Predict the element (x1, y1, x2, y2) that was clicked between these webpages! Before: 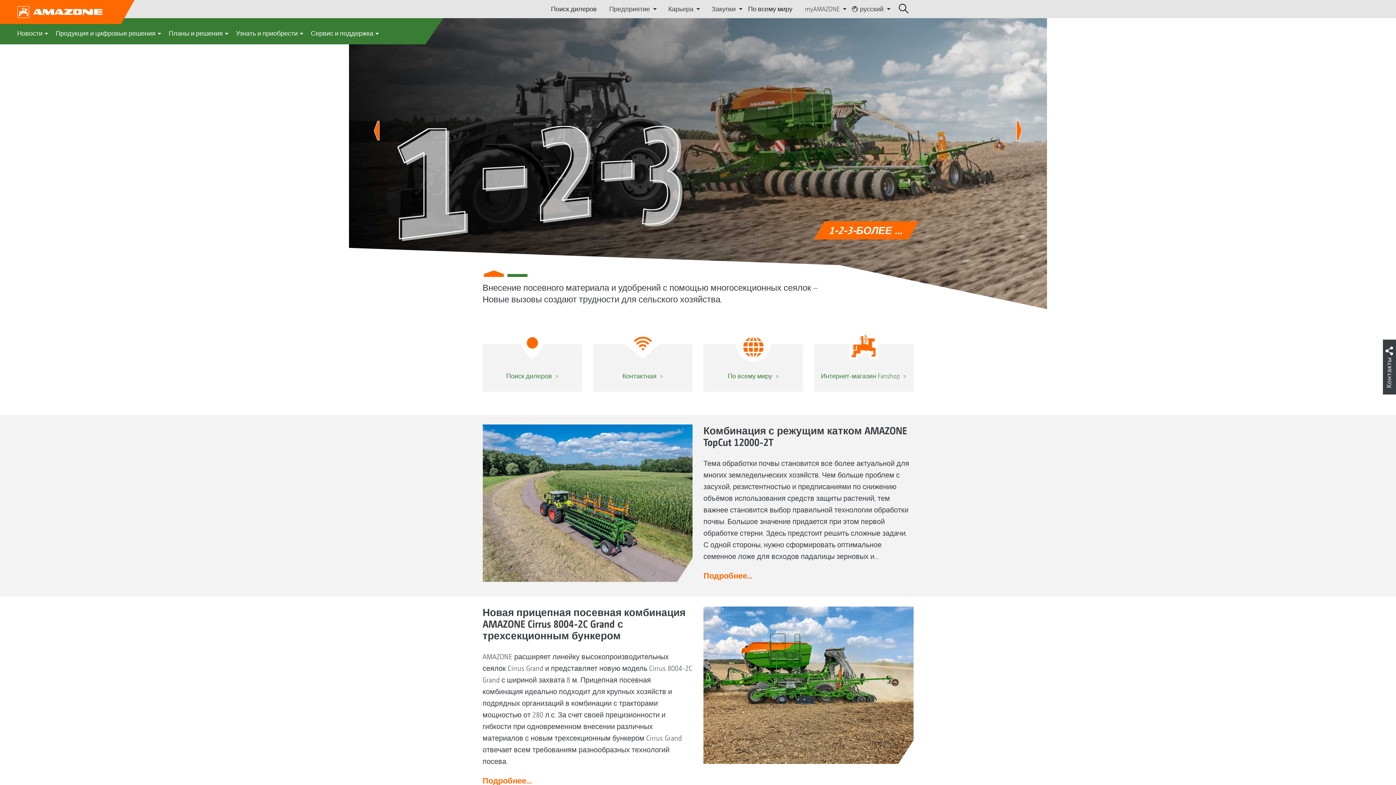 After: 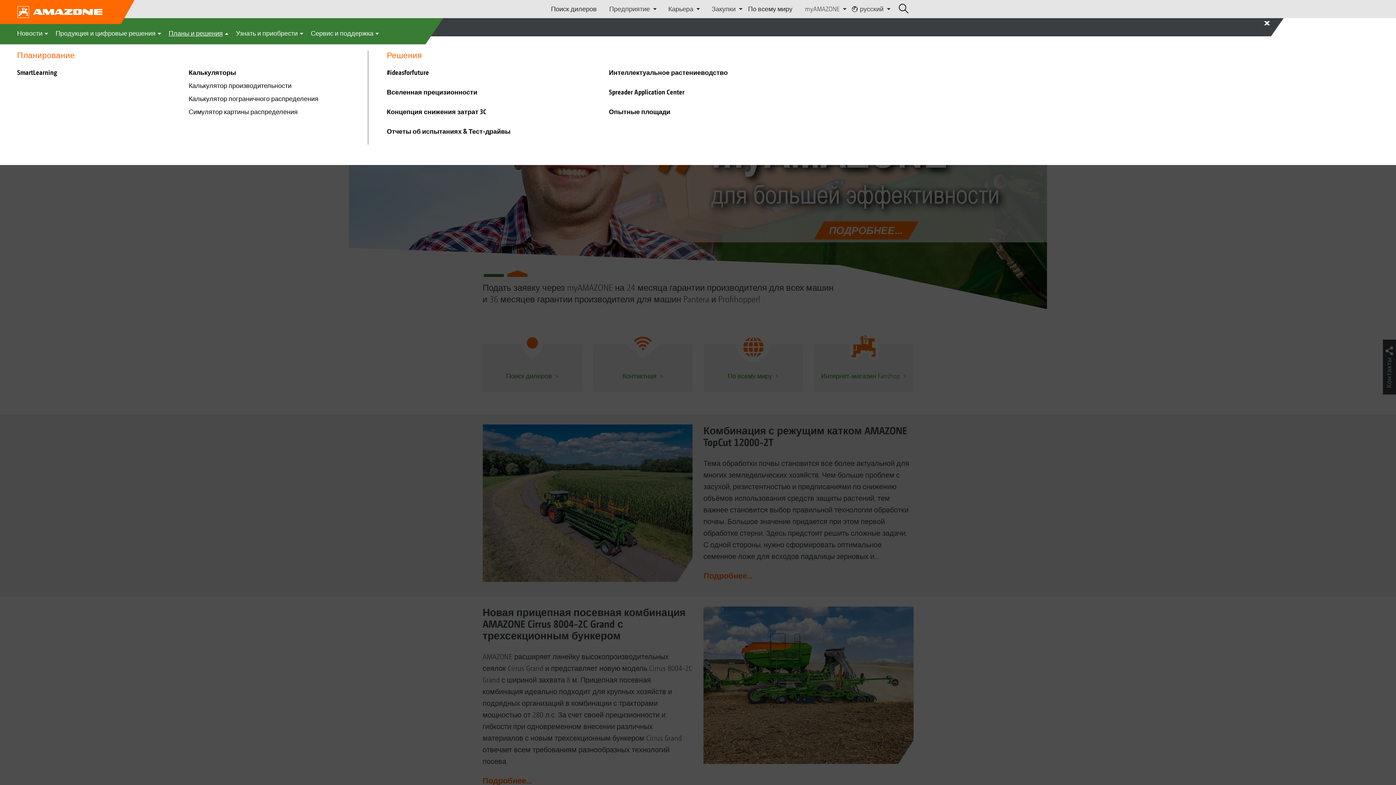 Action: bbox: (168, 24, 229, 42) label: Планы и решения